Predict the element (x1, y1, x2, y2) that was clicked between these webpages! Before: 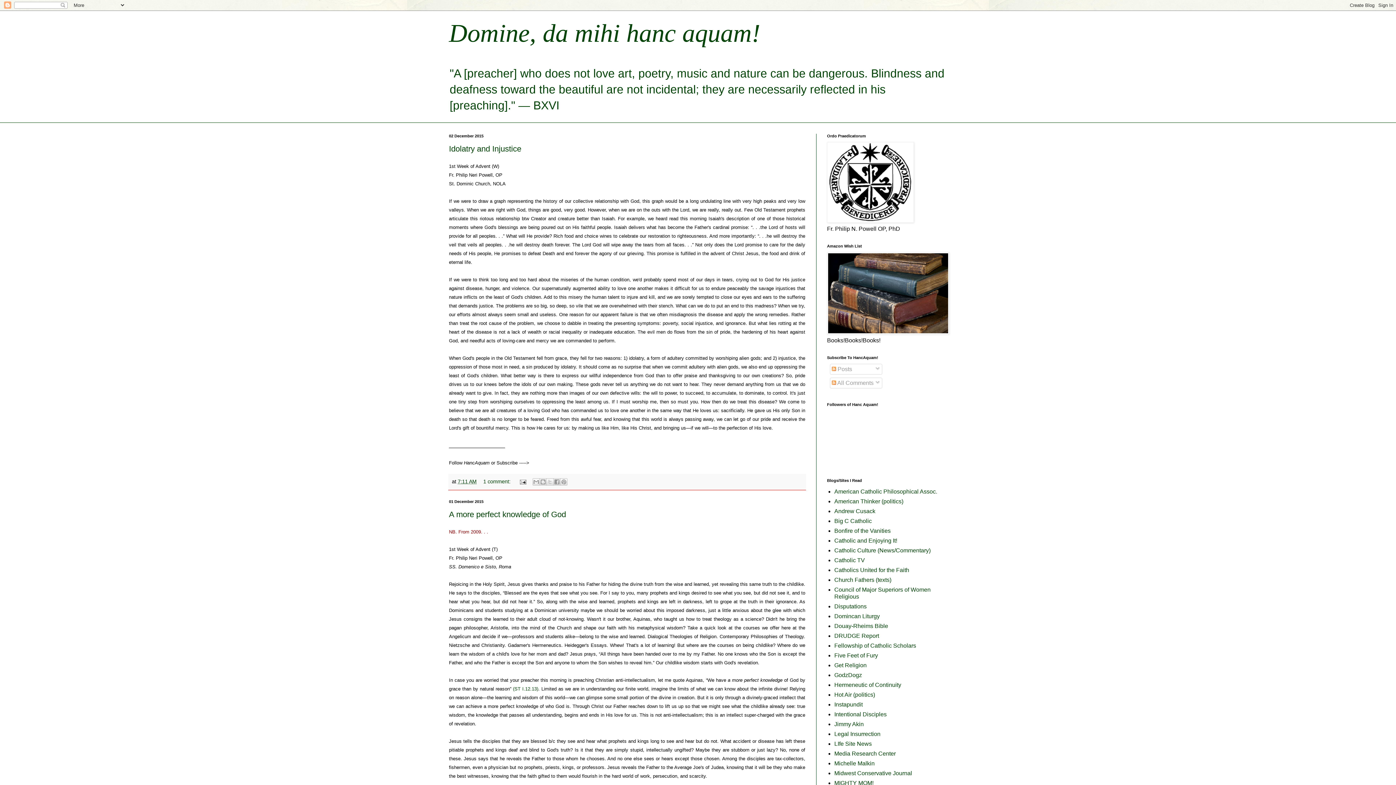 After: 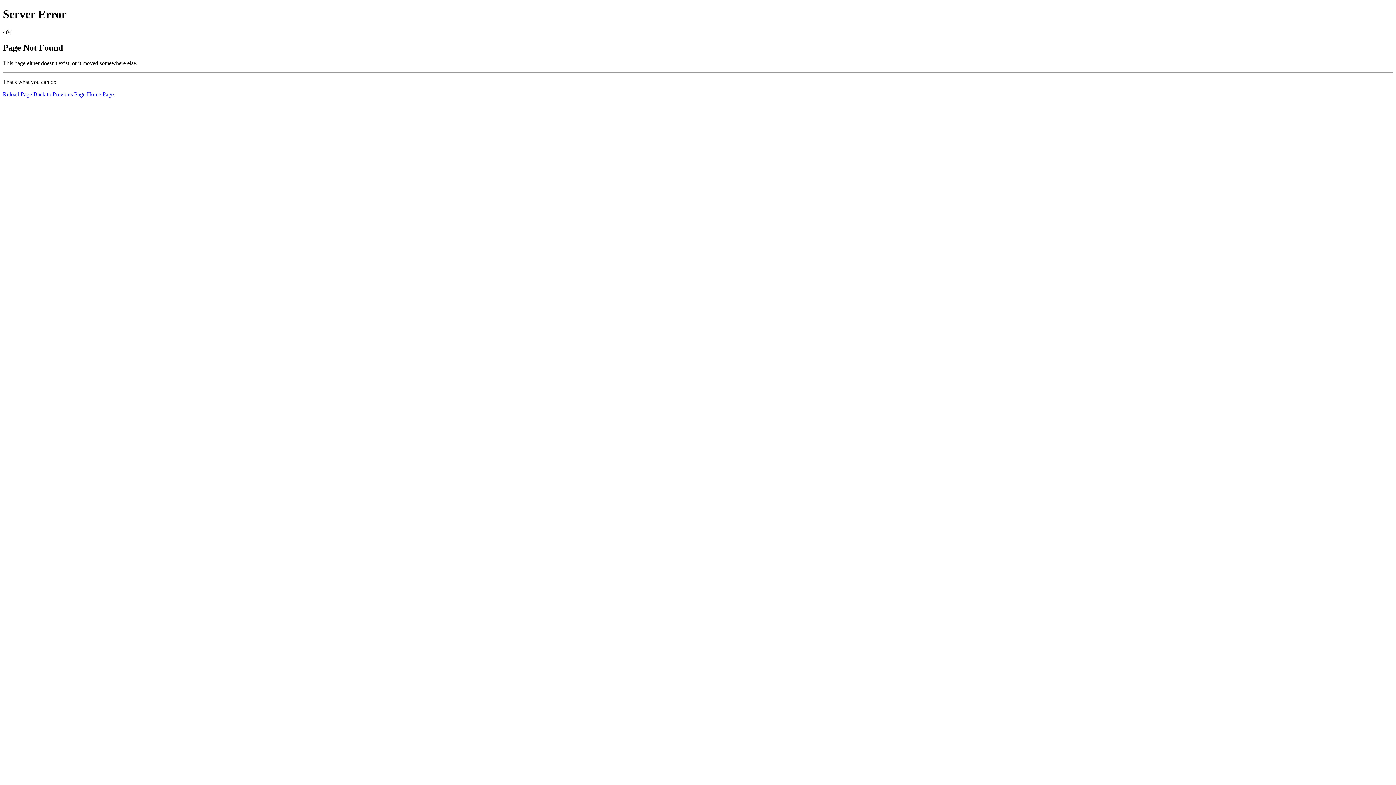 Action: label: GodzDogz bbox: (834, 672, 862, 678)